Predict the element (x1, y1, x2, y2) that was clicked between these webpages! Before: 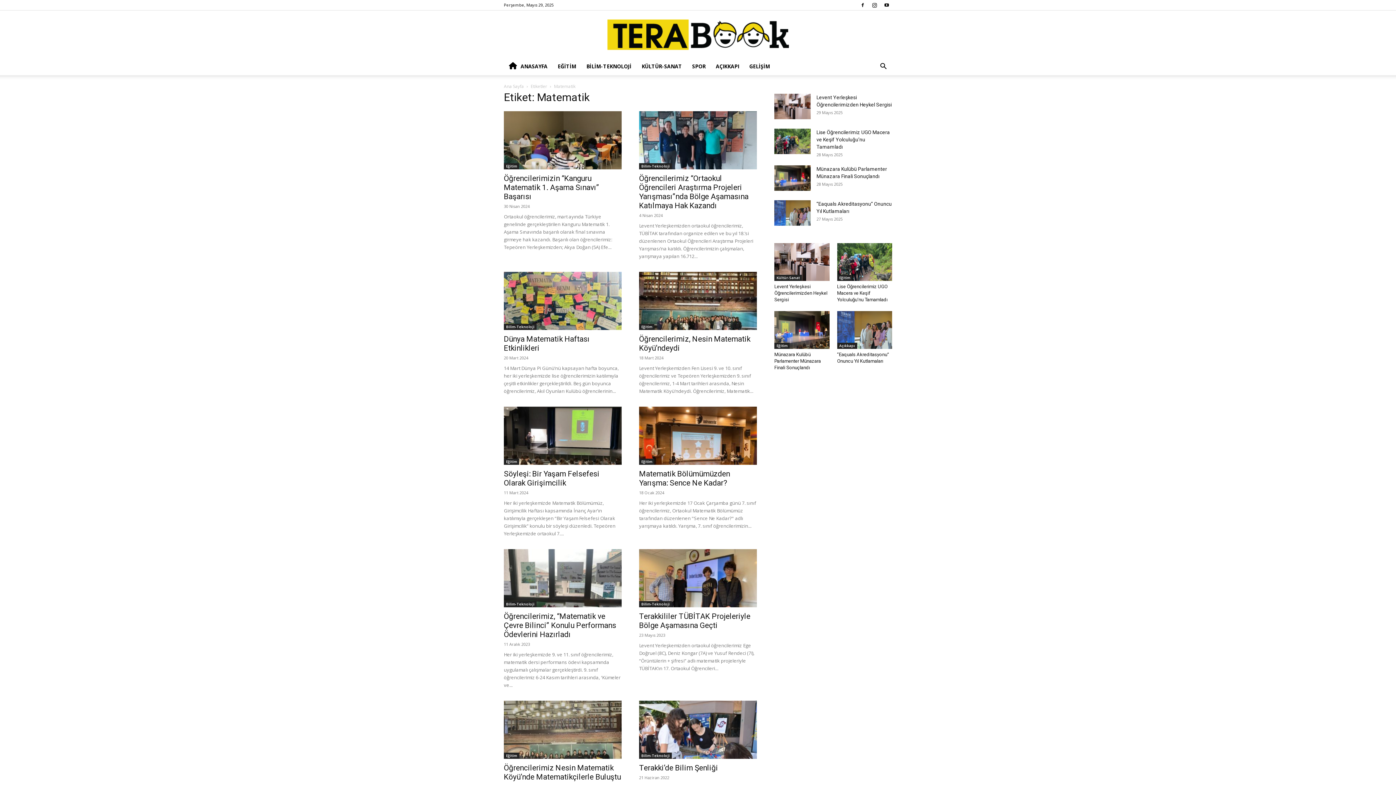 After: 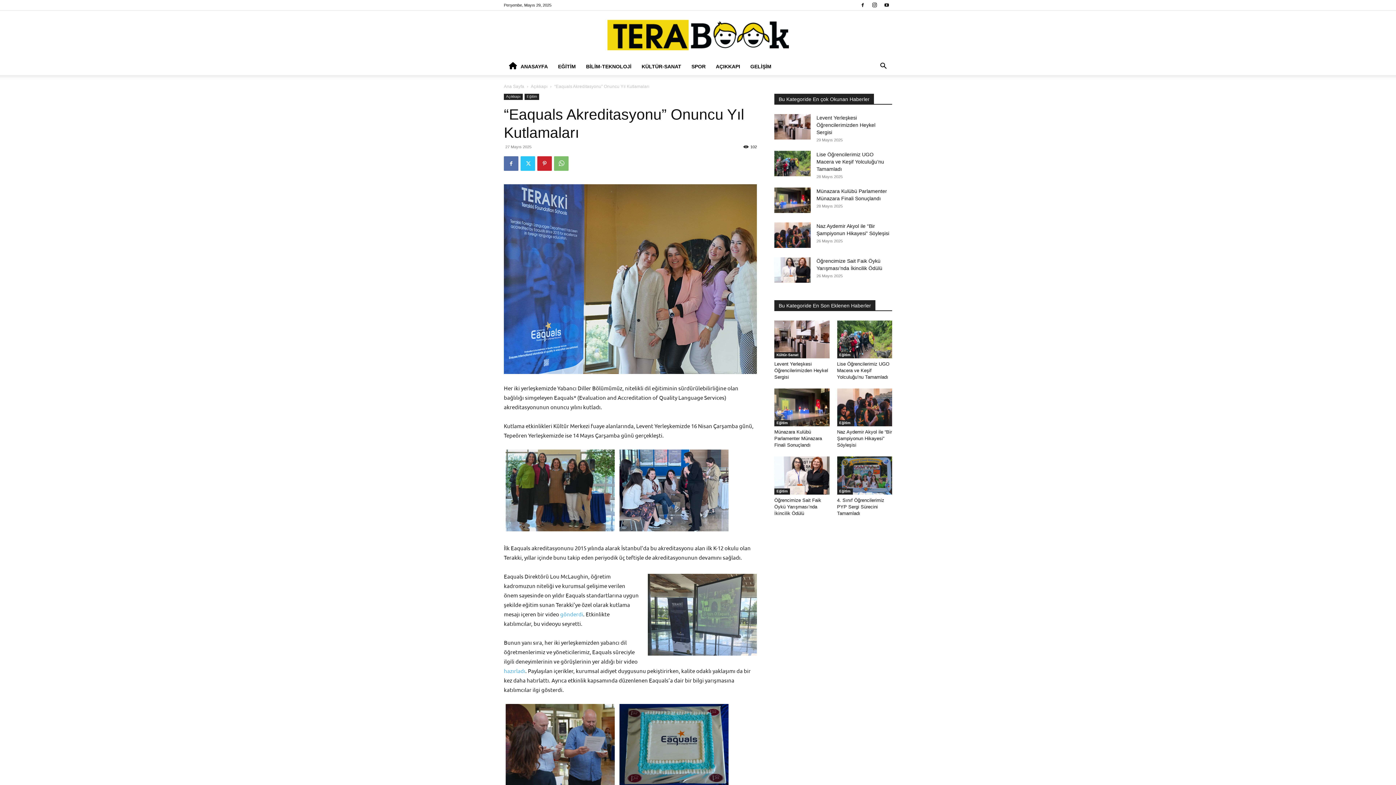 Action: bbox: (774, 200, 810, 225)